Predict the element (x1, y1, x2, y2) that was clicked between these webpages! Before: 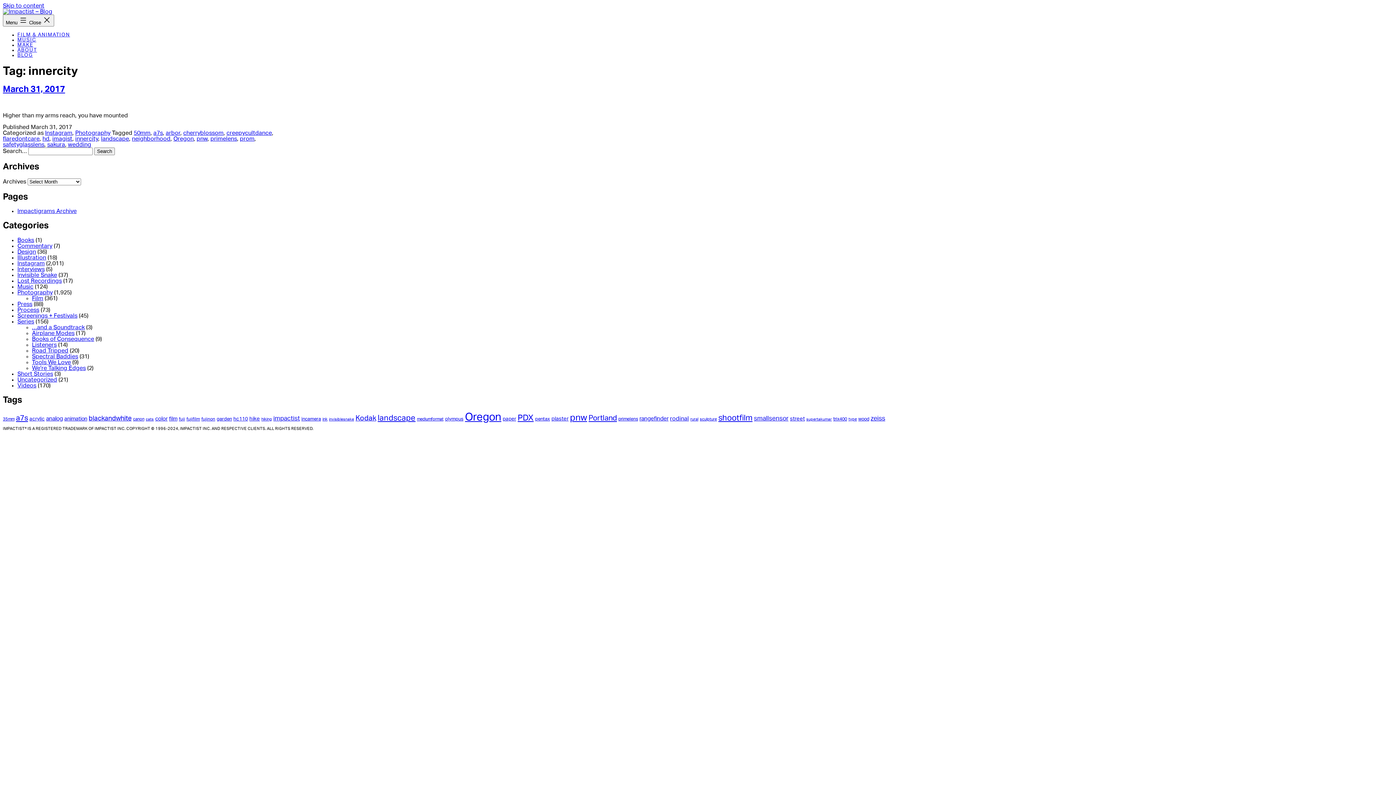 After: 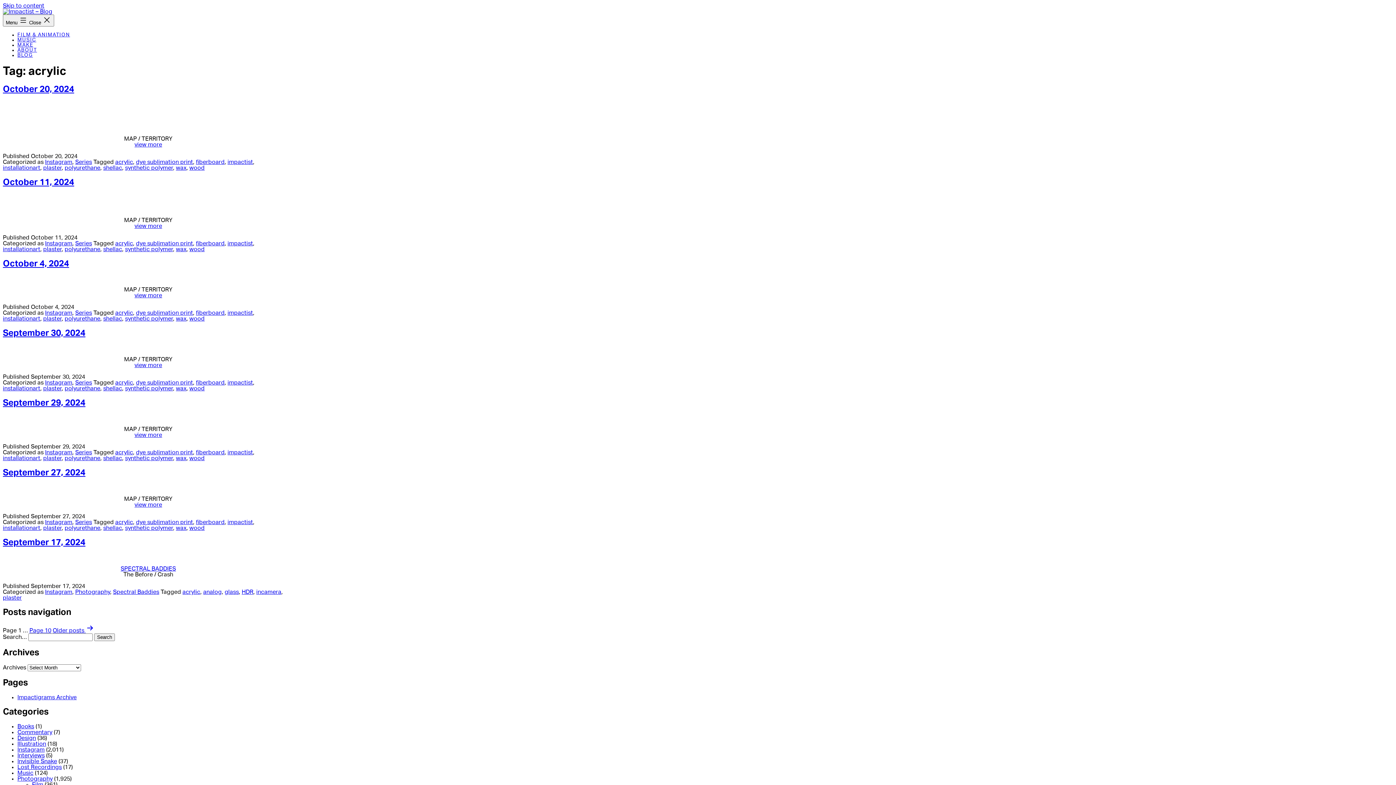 Action: label: acrylic (65 items) bbox: (29, 416, 44, 421)